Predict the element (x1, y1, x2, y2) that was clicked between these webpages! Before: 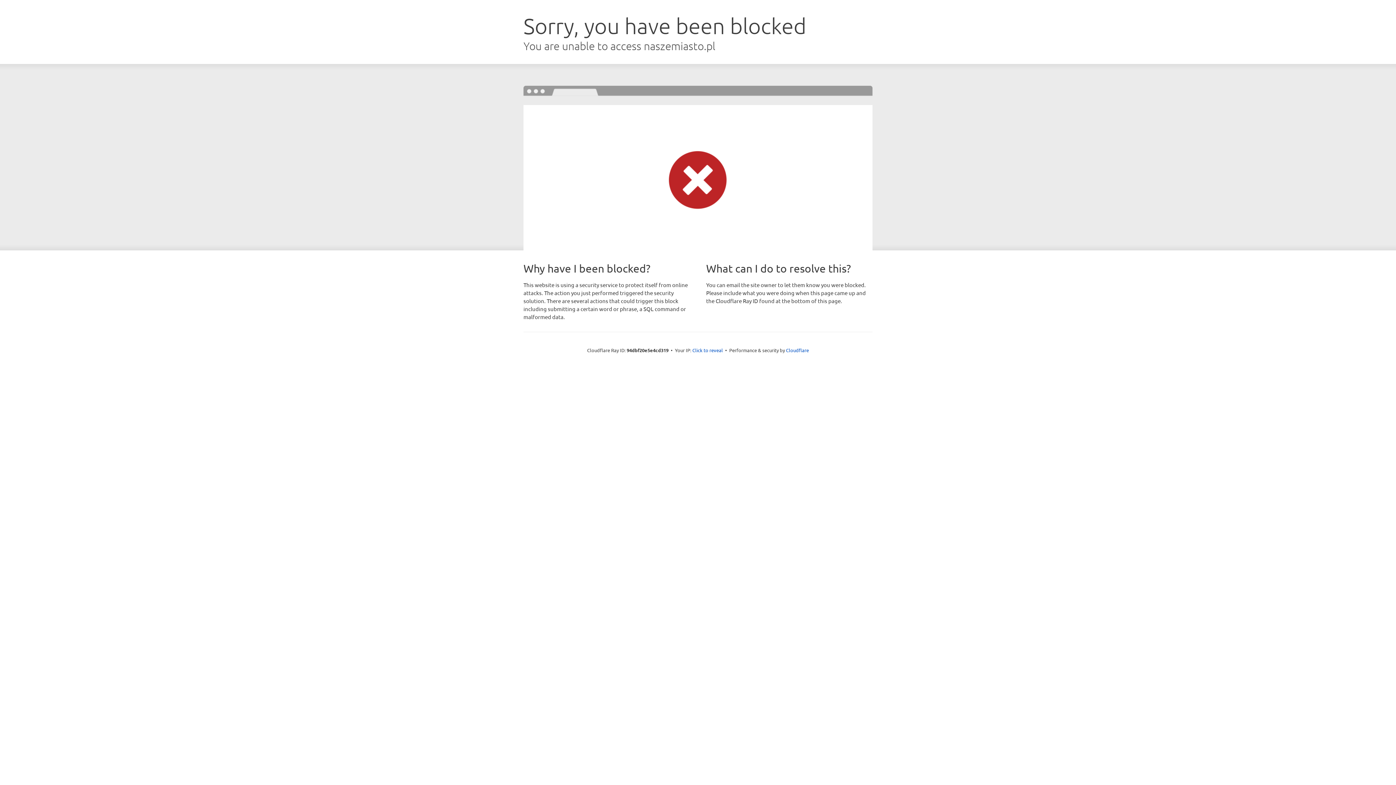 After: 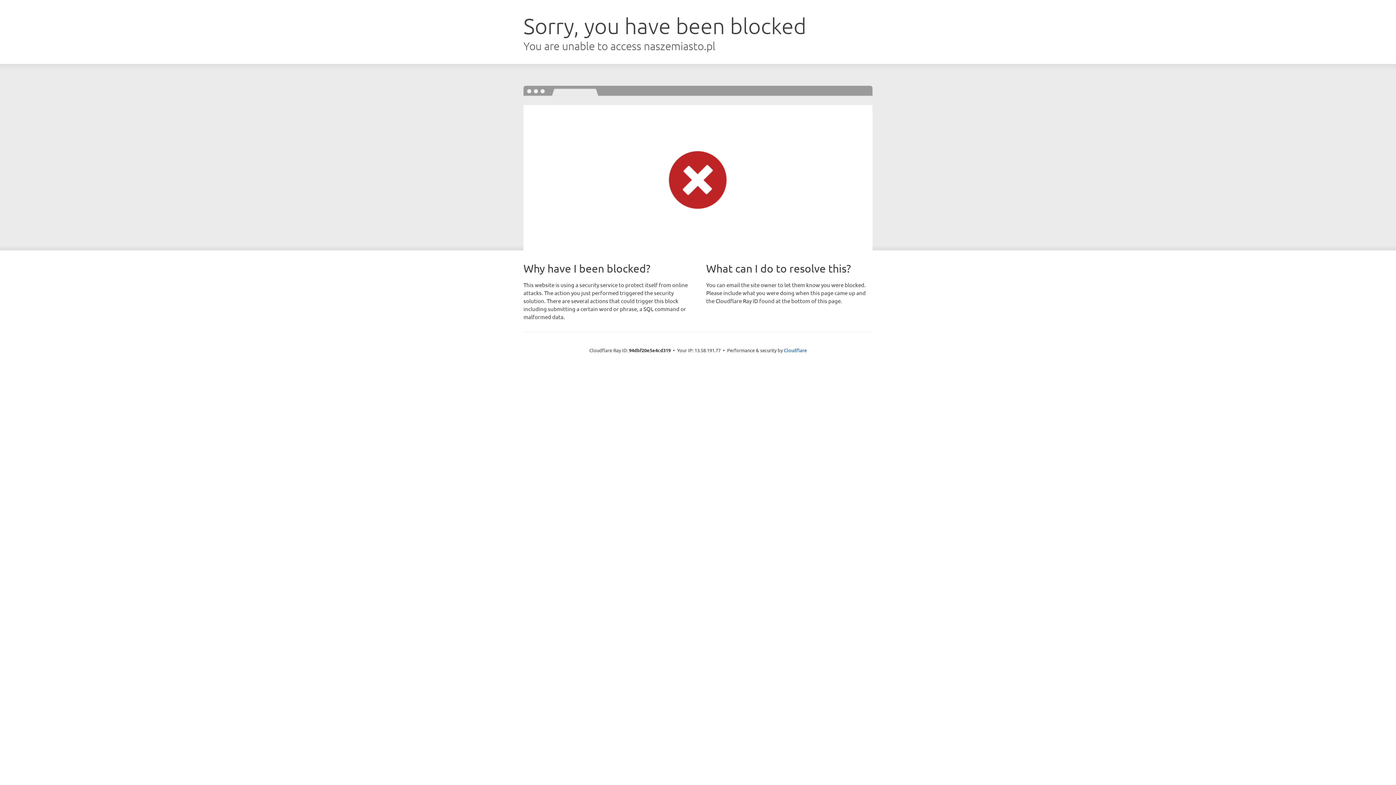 Action: bbox: (692, 346, 723, 353) label: Click to reveal